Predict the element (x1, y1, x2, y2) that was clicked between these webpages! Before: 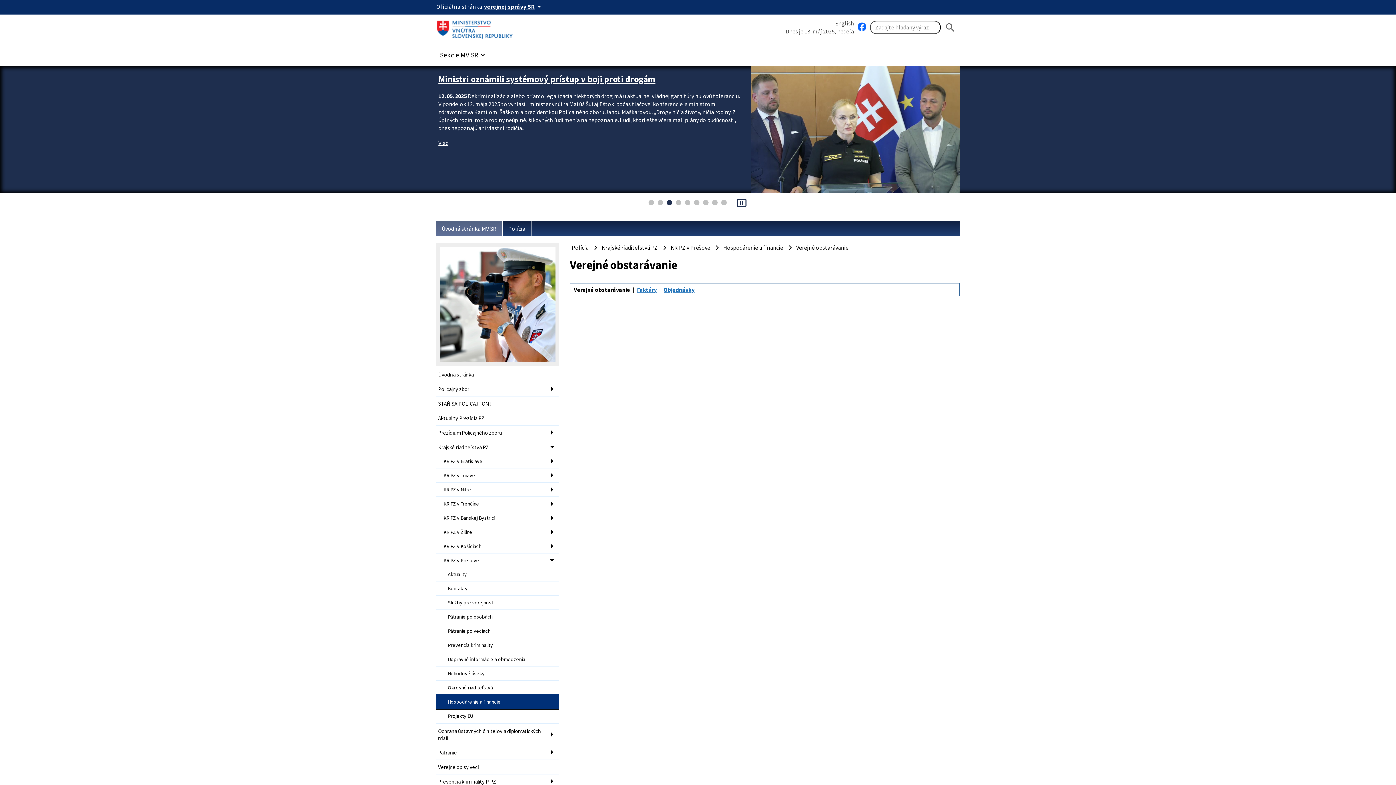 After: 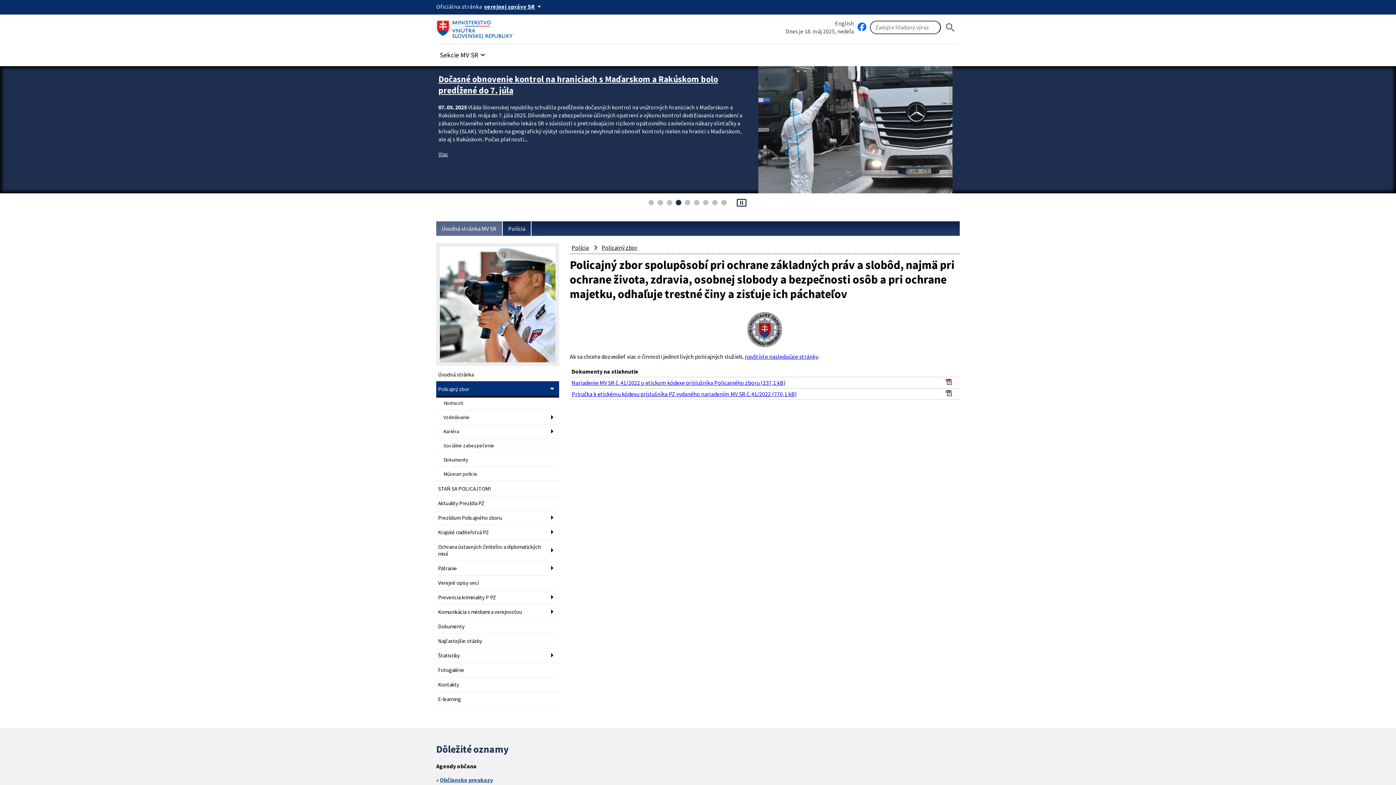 Action: label: Policajný zbor bbox: (436, 382, 559, 396)